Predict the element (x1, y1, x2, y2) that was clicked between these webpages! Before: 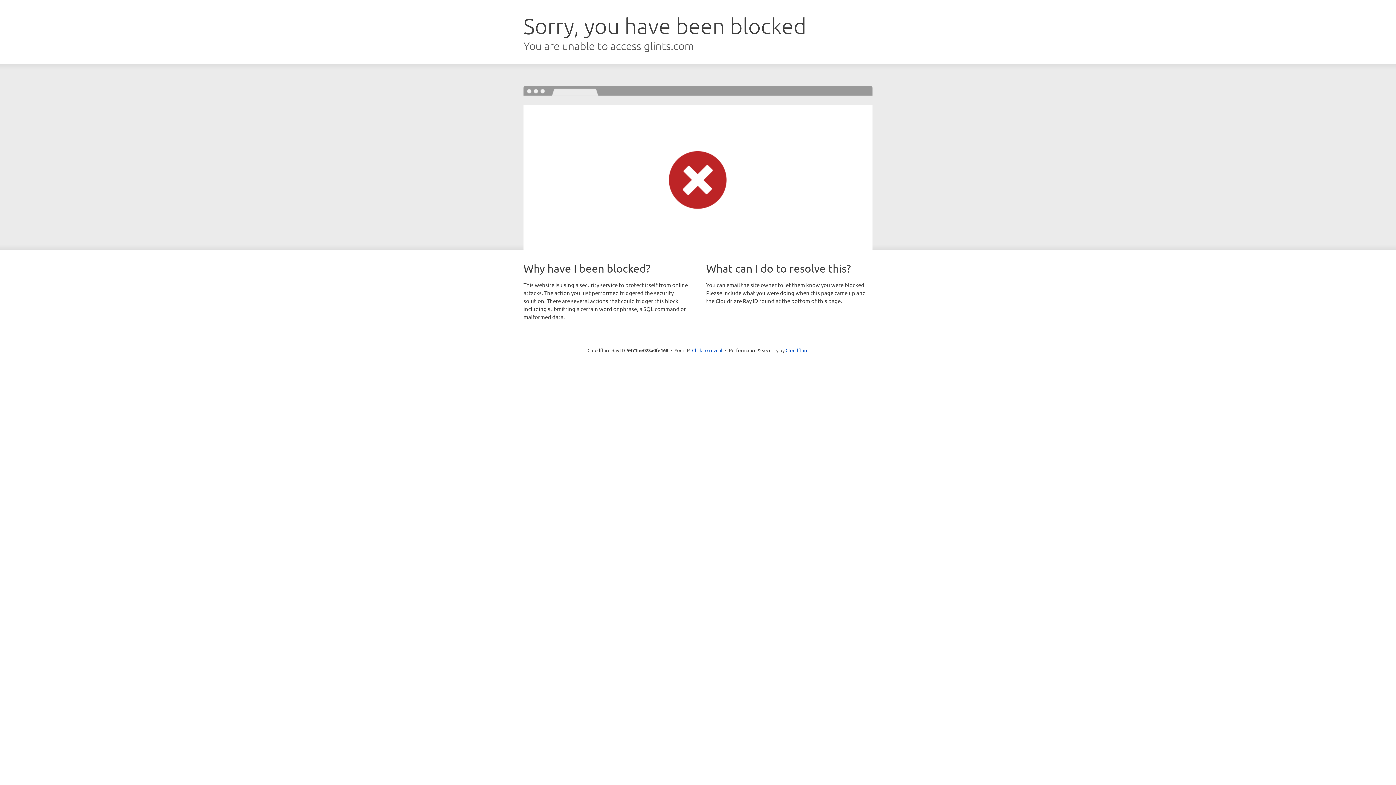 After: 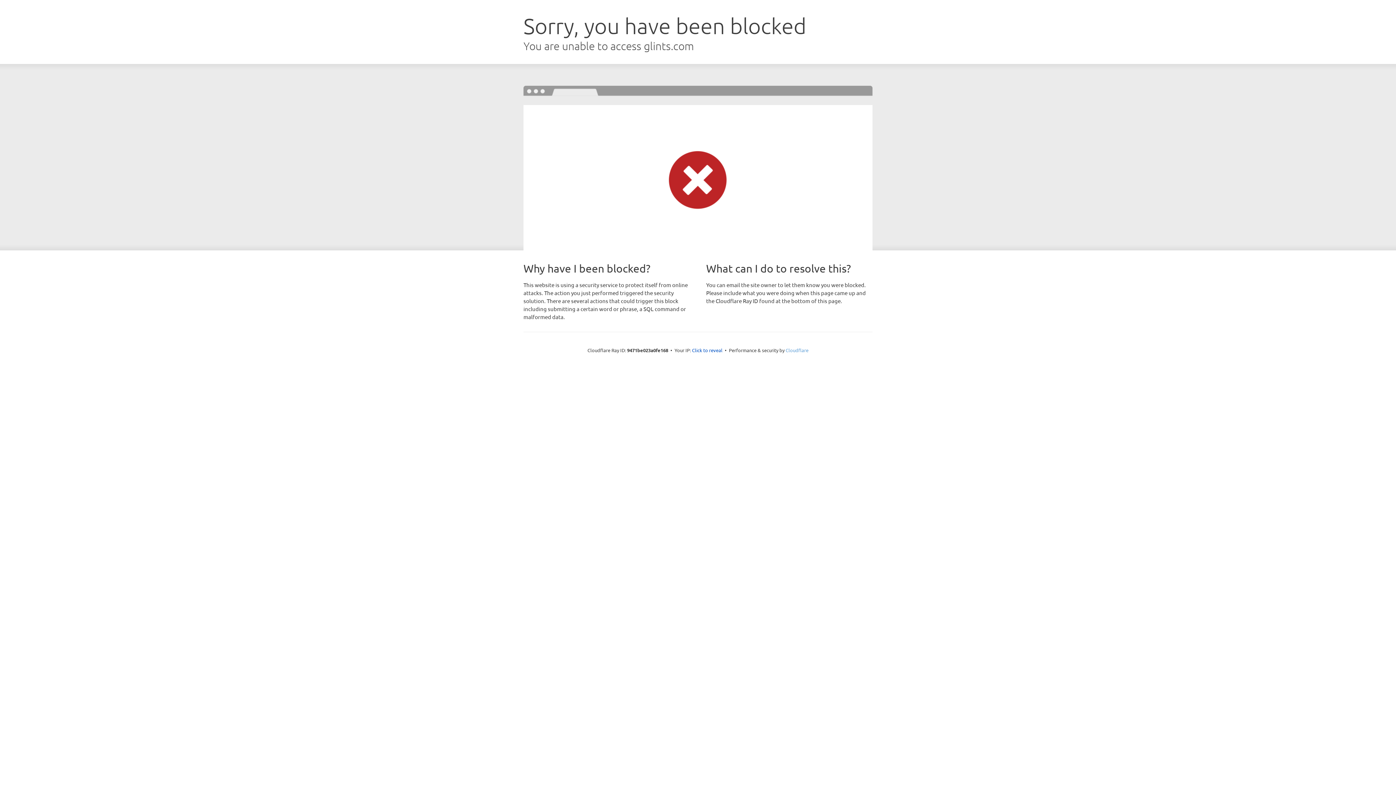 Action: label: Cloudflare bbox: (785, 347, 808, 353)